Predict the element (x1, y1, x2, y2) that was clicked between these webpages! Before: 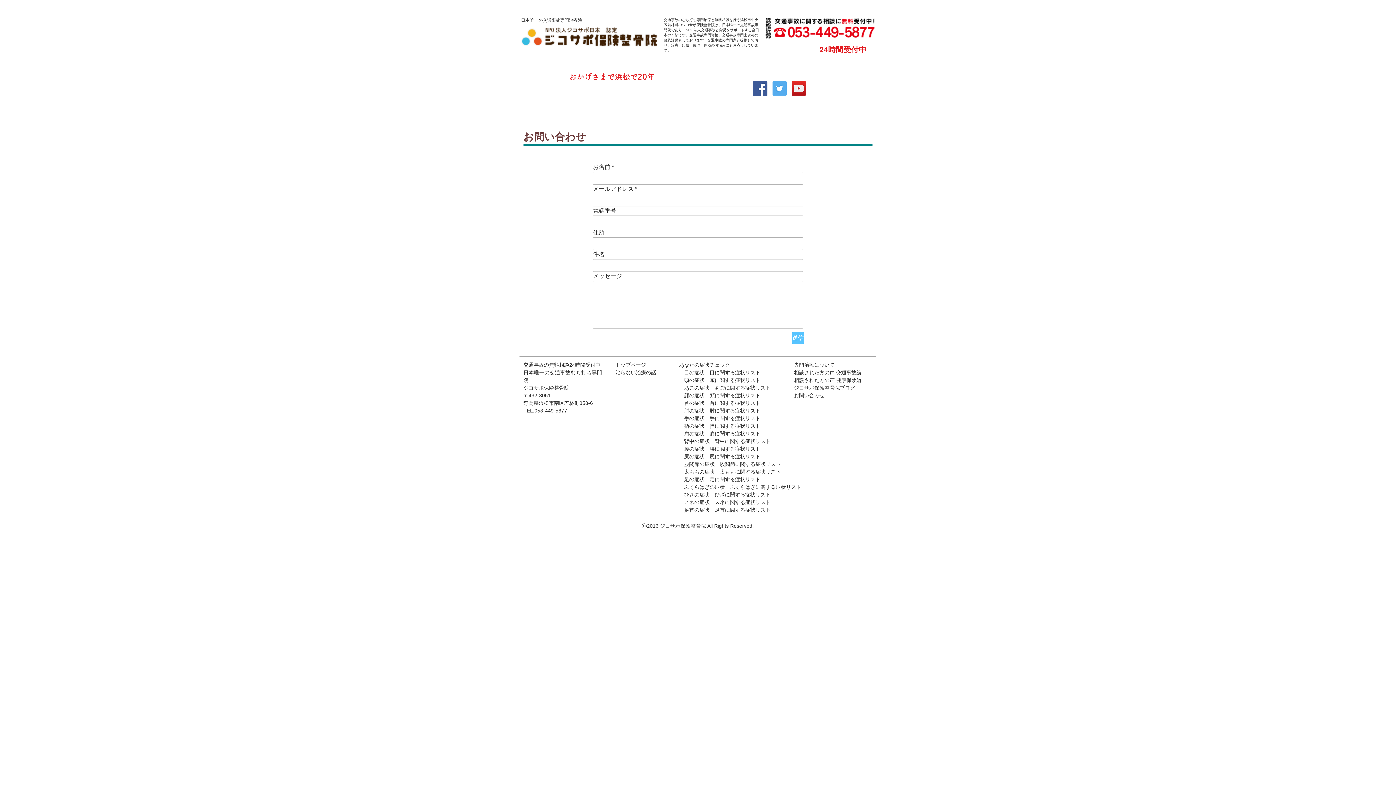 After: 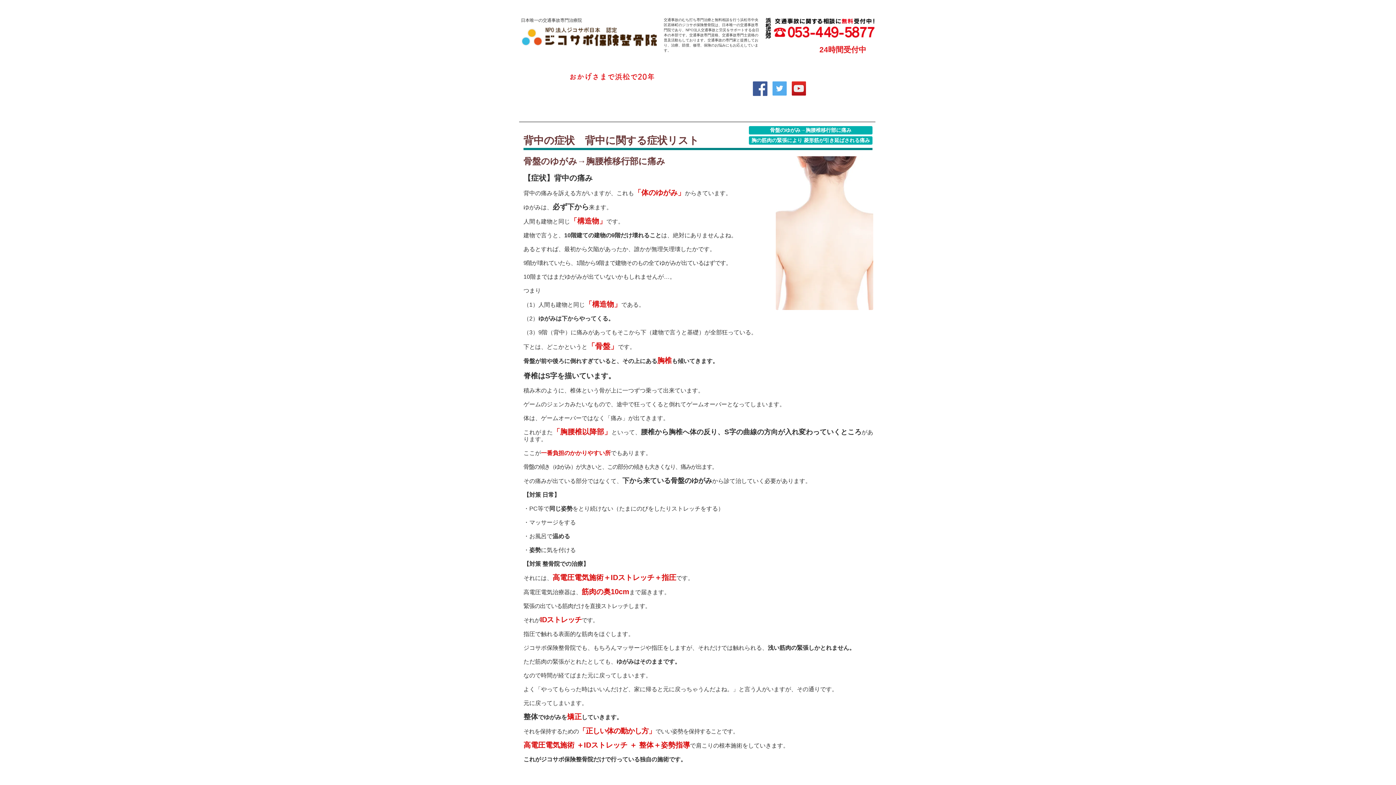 Action: label: 背中の症状　背中に関する症状リスト bbox: (684, 438, 770, 444)